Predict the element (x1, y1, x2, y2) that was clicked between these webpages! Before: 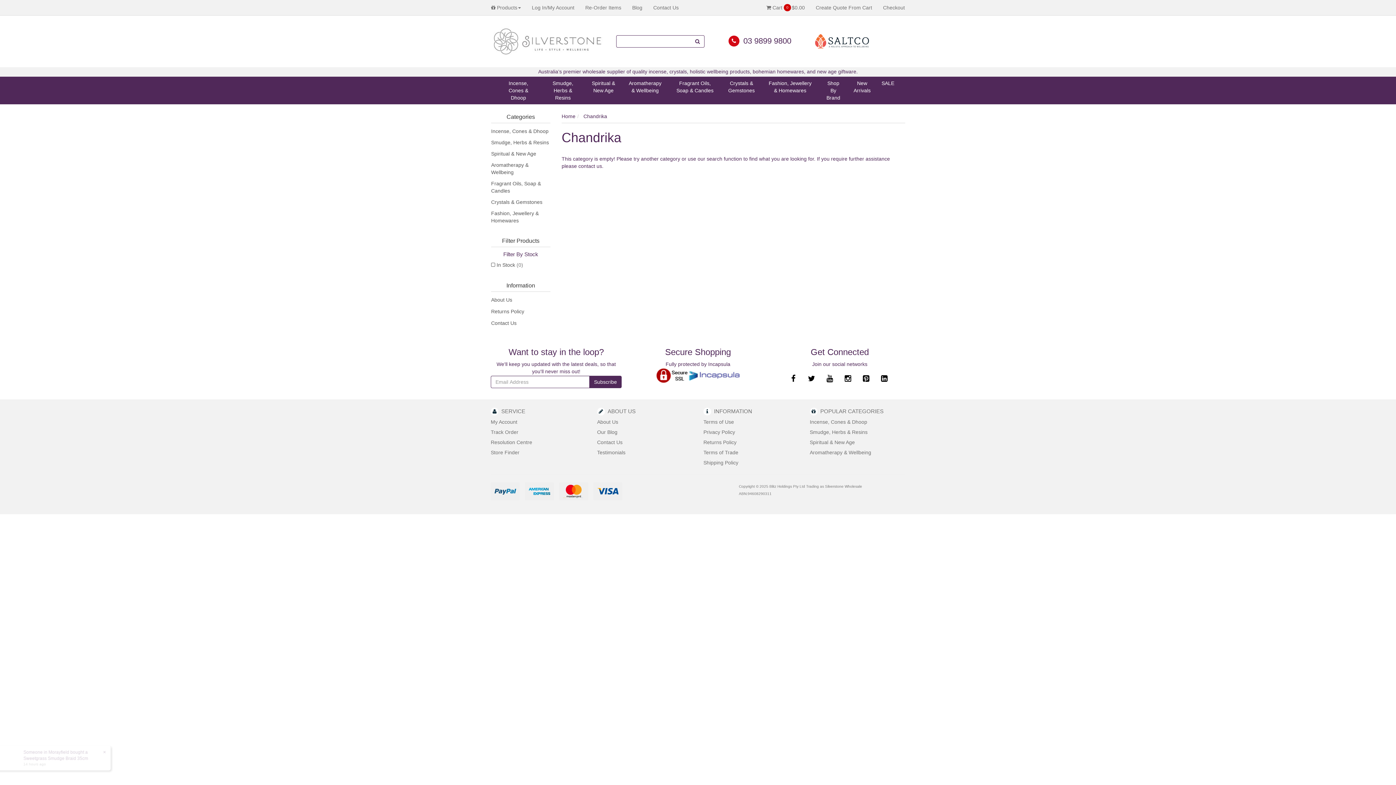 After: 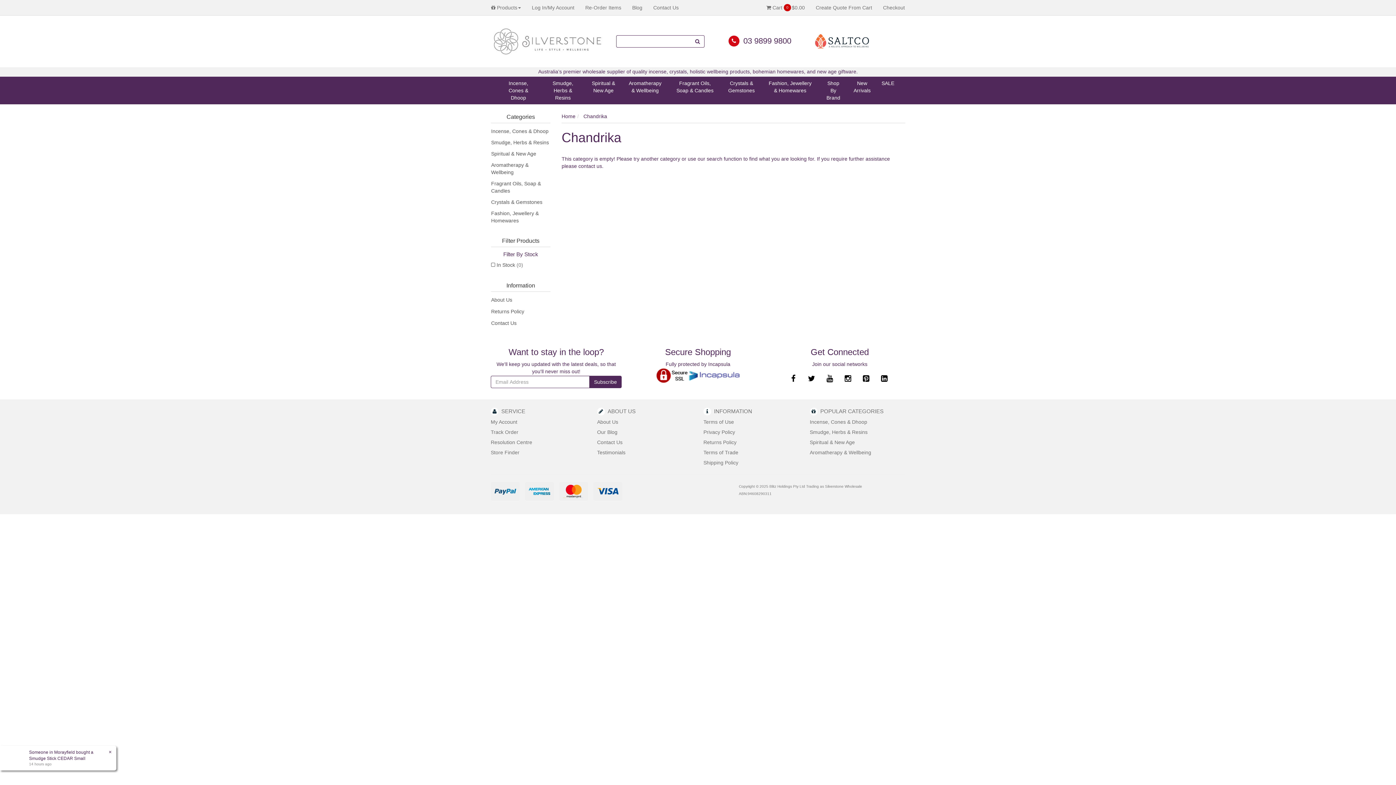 Action: bbox: (840, 371, 855, 386)